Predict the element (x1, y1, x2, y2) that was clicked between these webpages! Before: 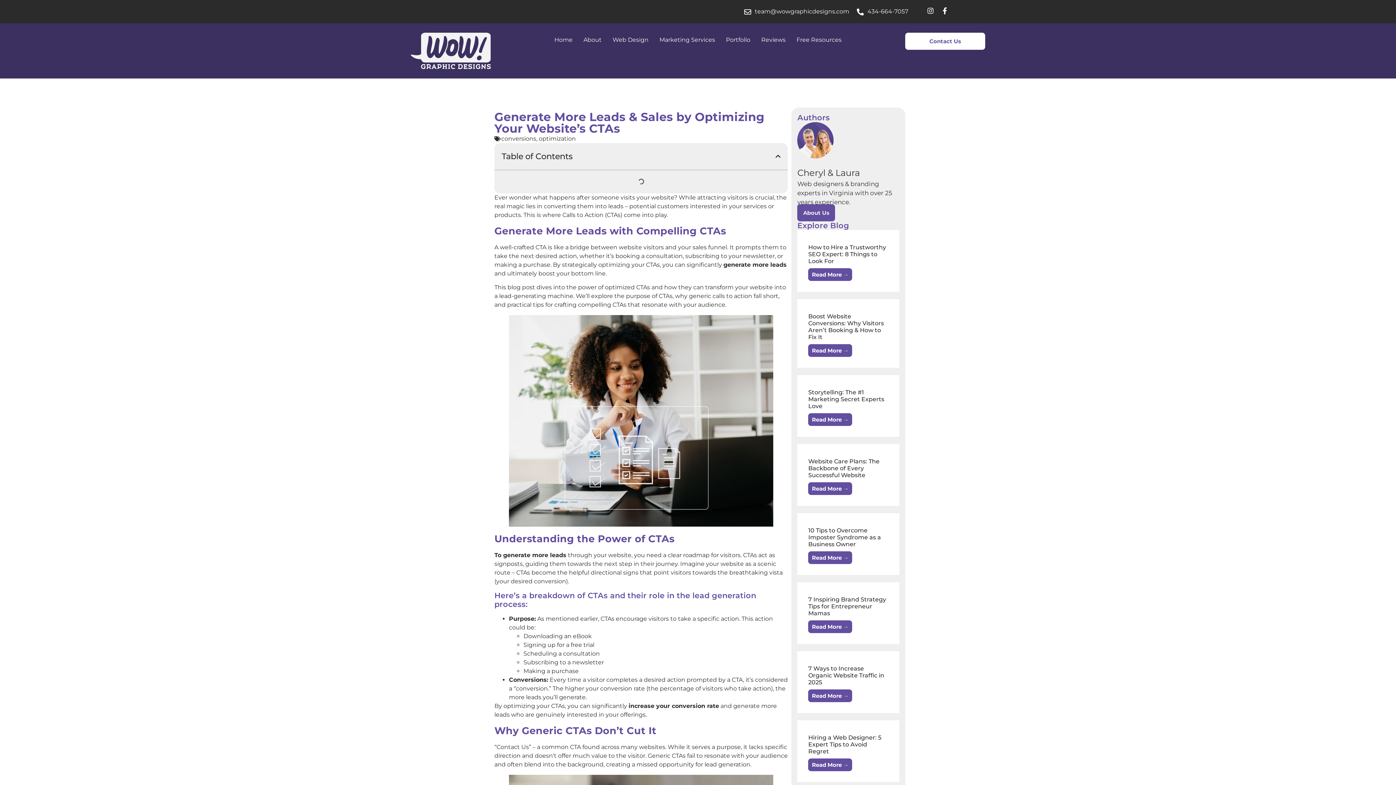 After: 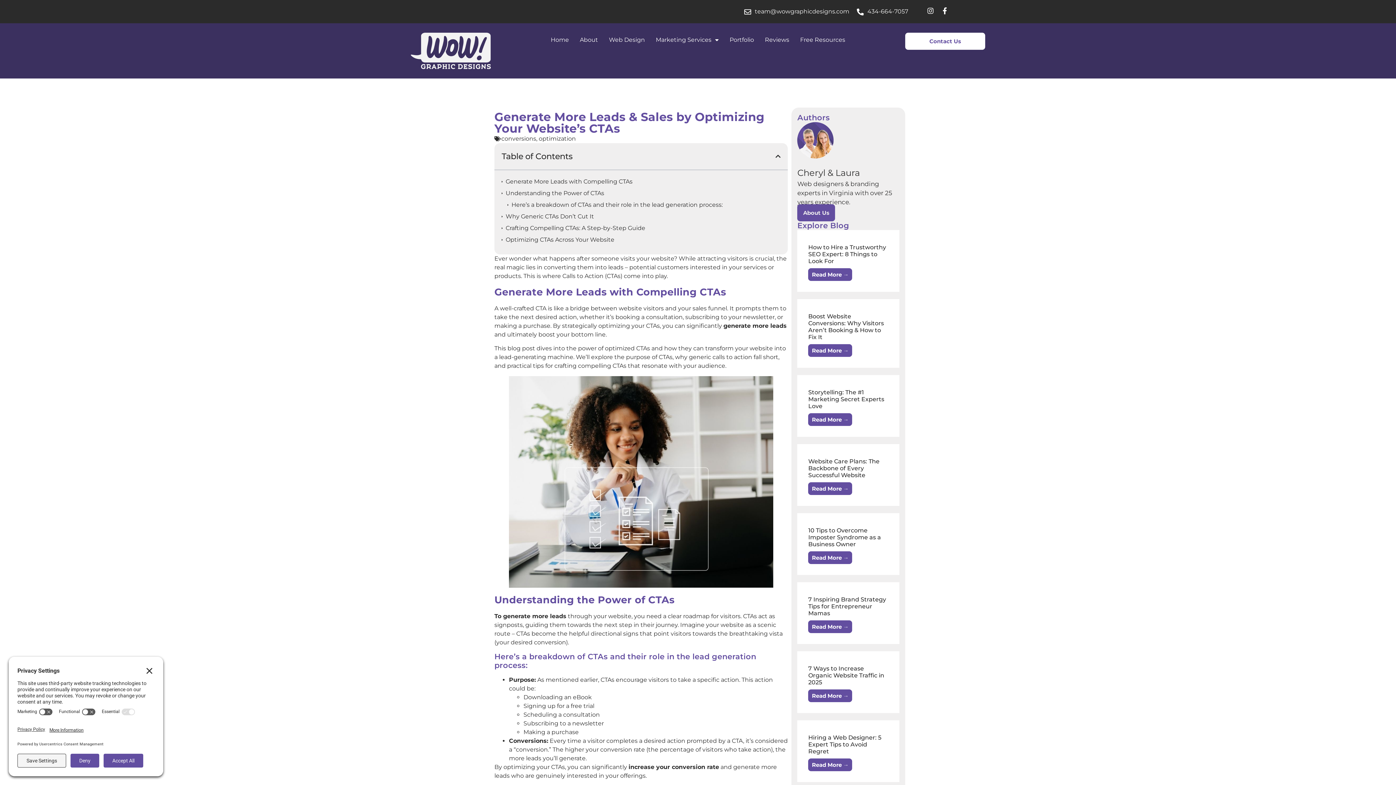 Action: bbox: (775, 153, 780, 159) label: Close table of contents